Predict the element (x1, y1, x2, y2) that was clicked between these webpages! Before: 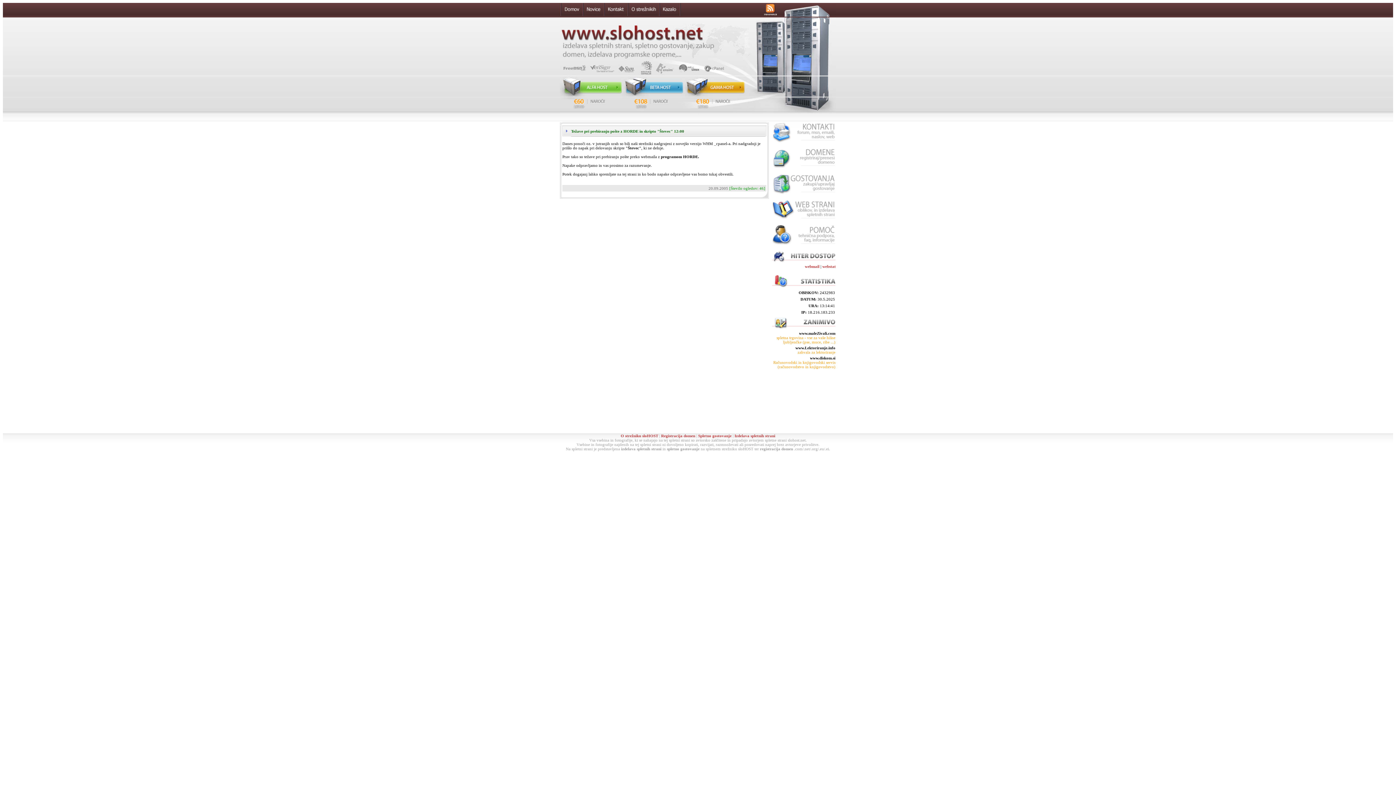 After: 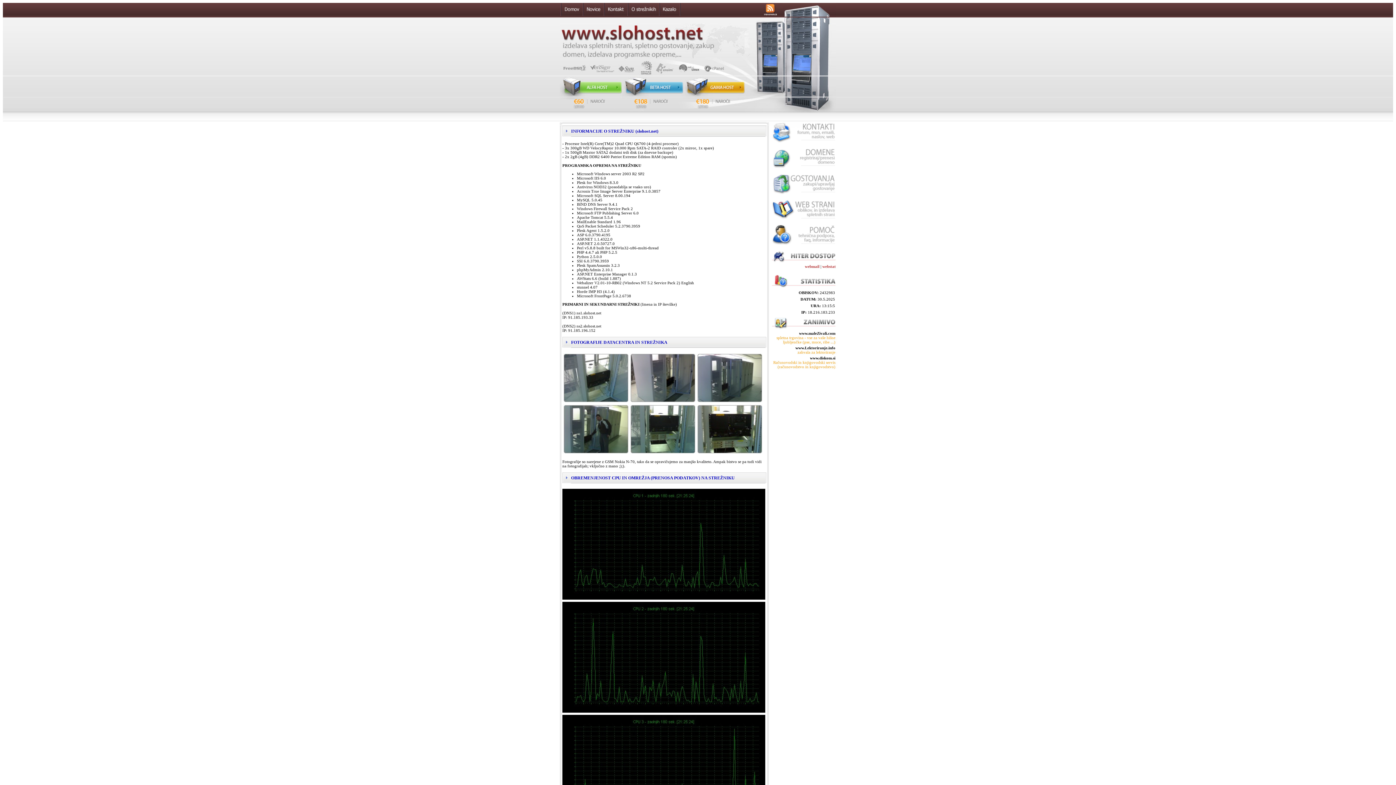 Action: bbox: (629, 13, 658, 17)